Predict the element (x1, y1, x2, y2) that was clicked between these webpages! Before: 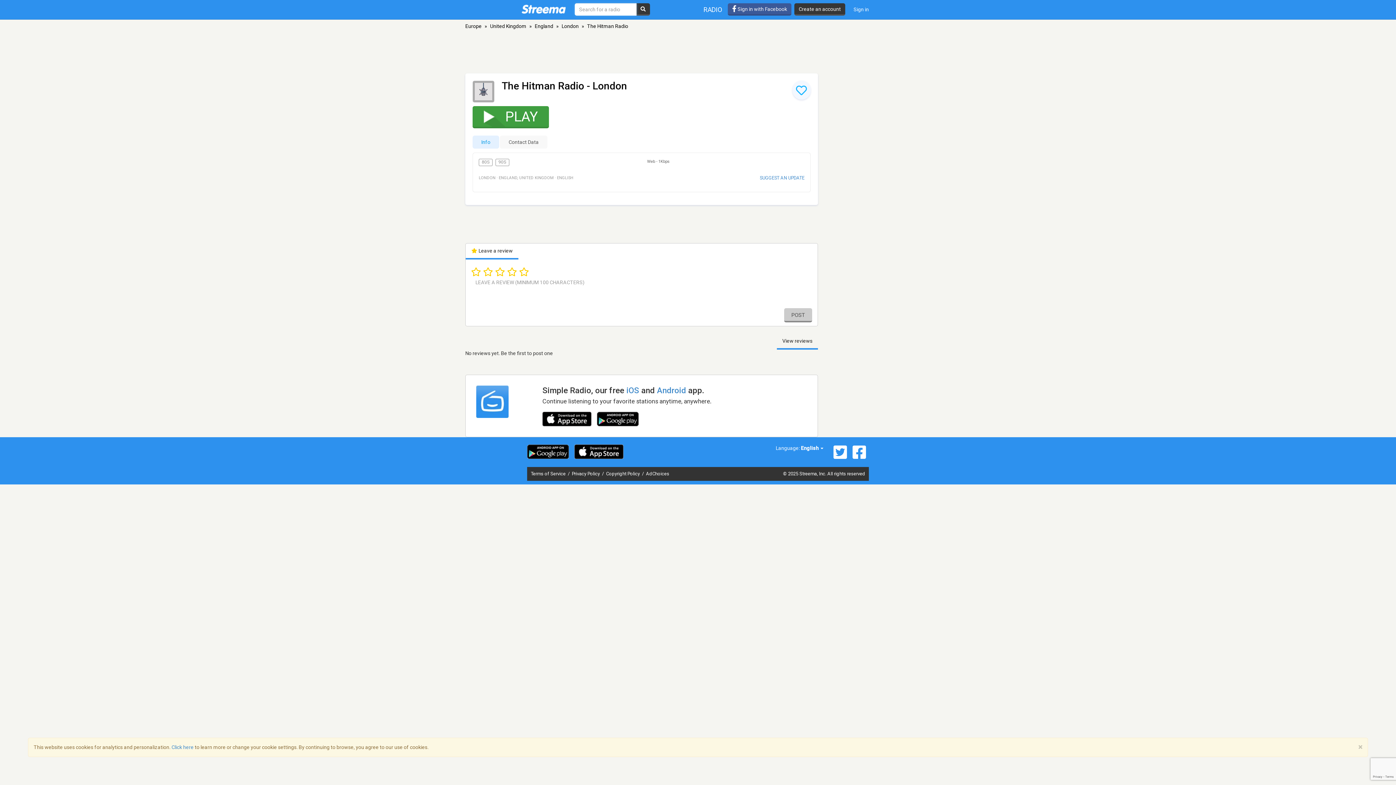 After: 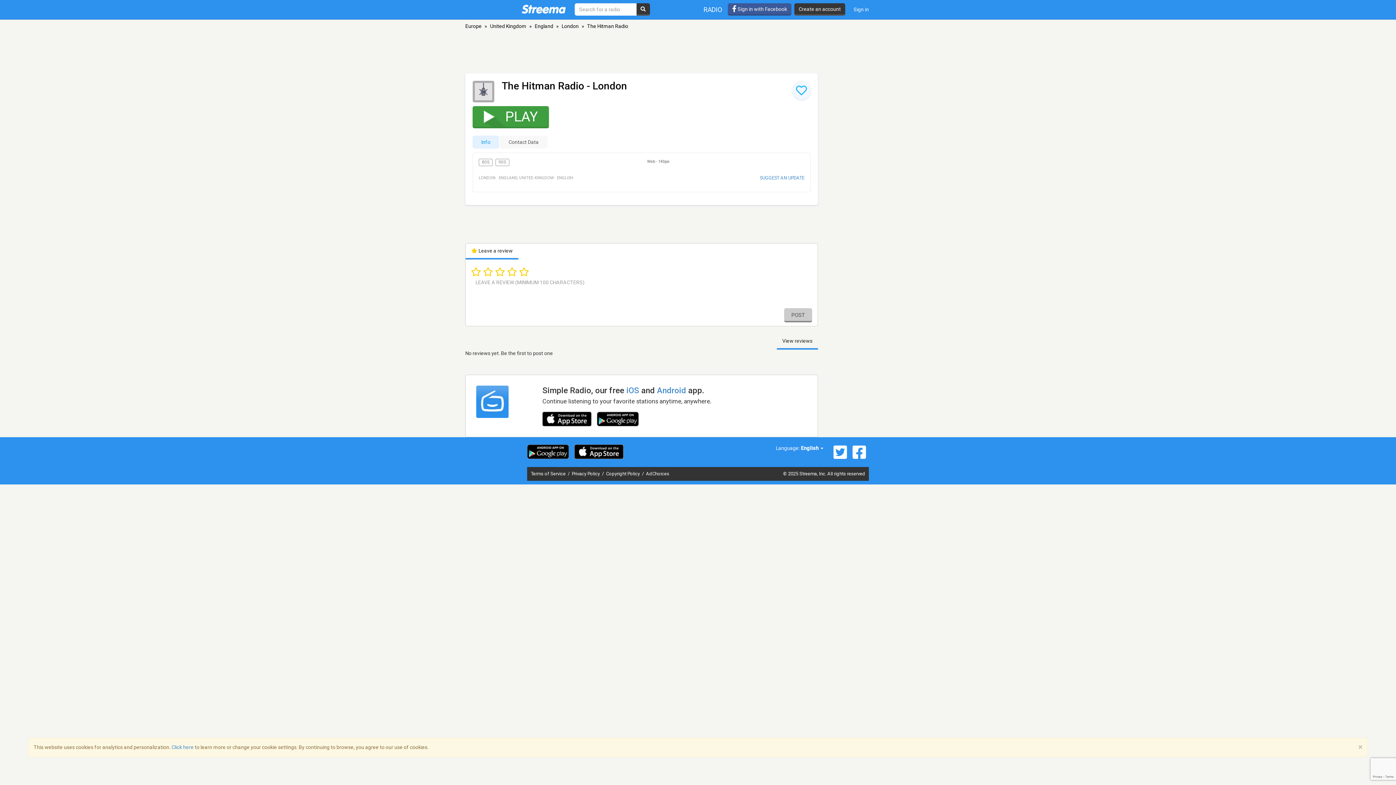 Action: bbox: (850, 444, 869, 459)